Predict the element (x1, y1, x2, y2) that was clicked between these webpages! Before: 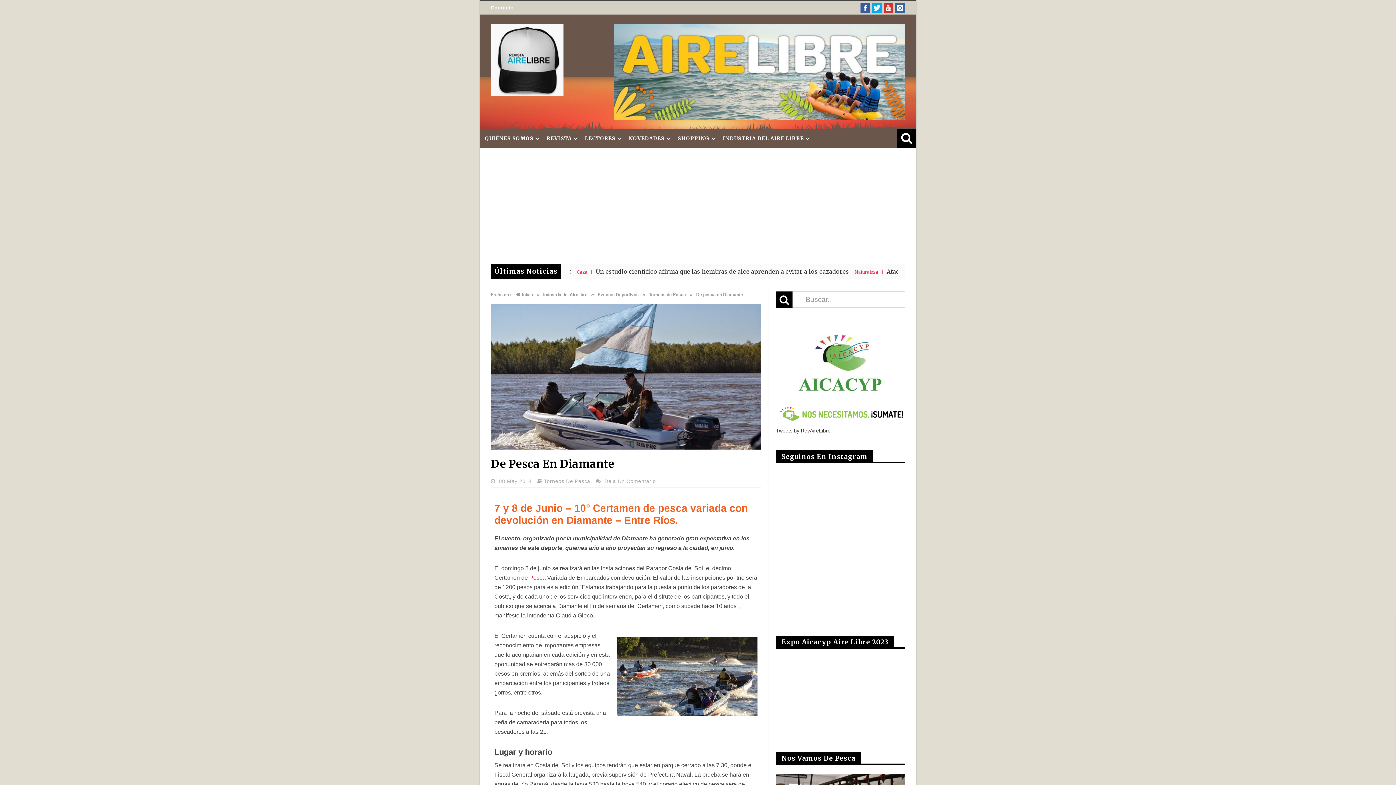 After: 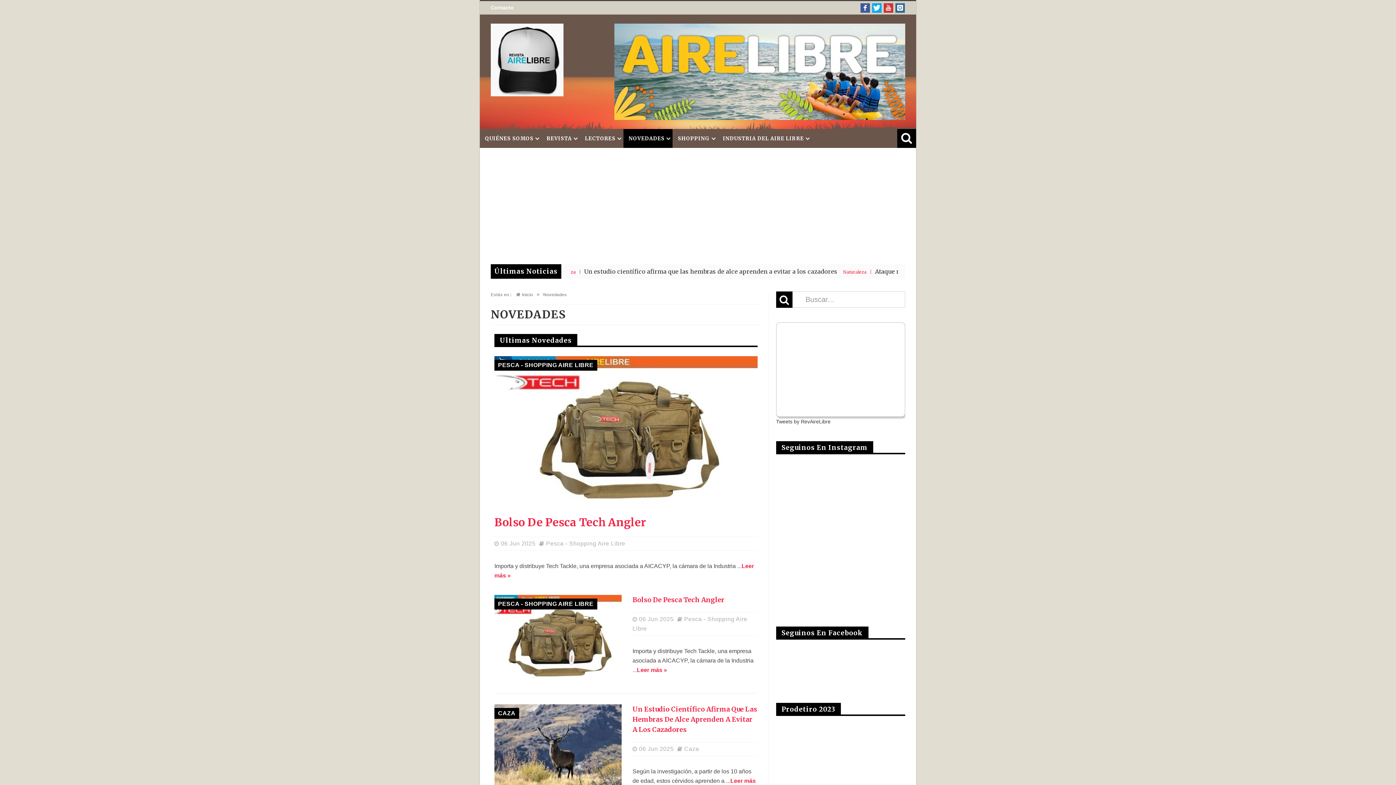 Action: bbox: (614, 23, 905, 120)